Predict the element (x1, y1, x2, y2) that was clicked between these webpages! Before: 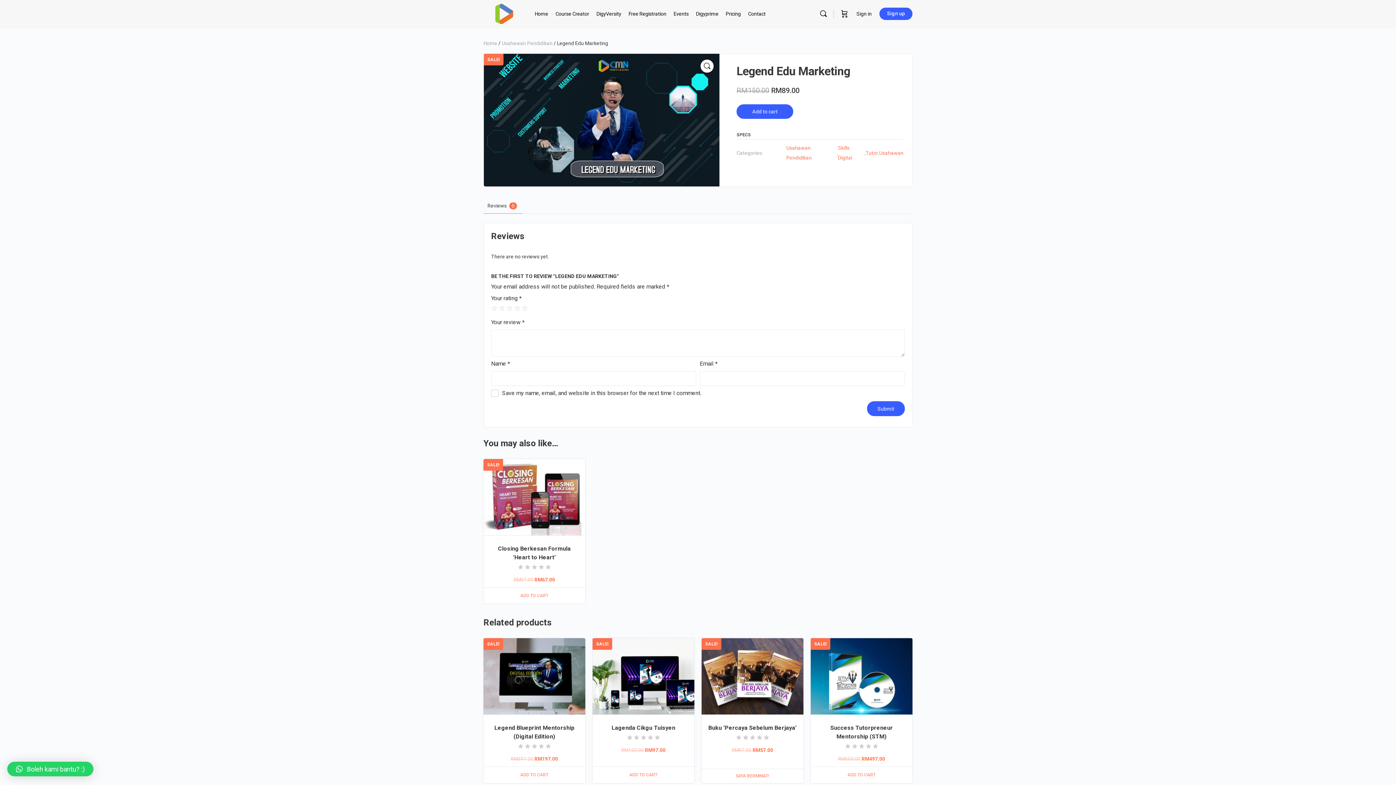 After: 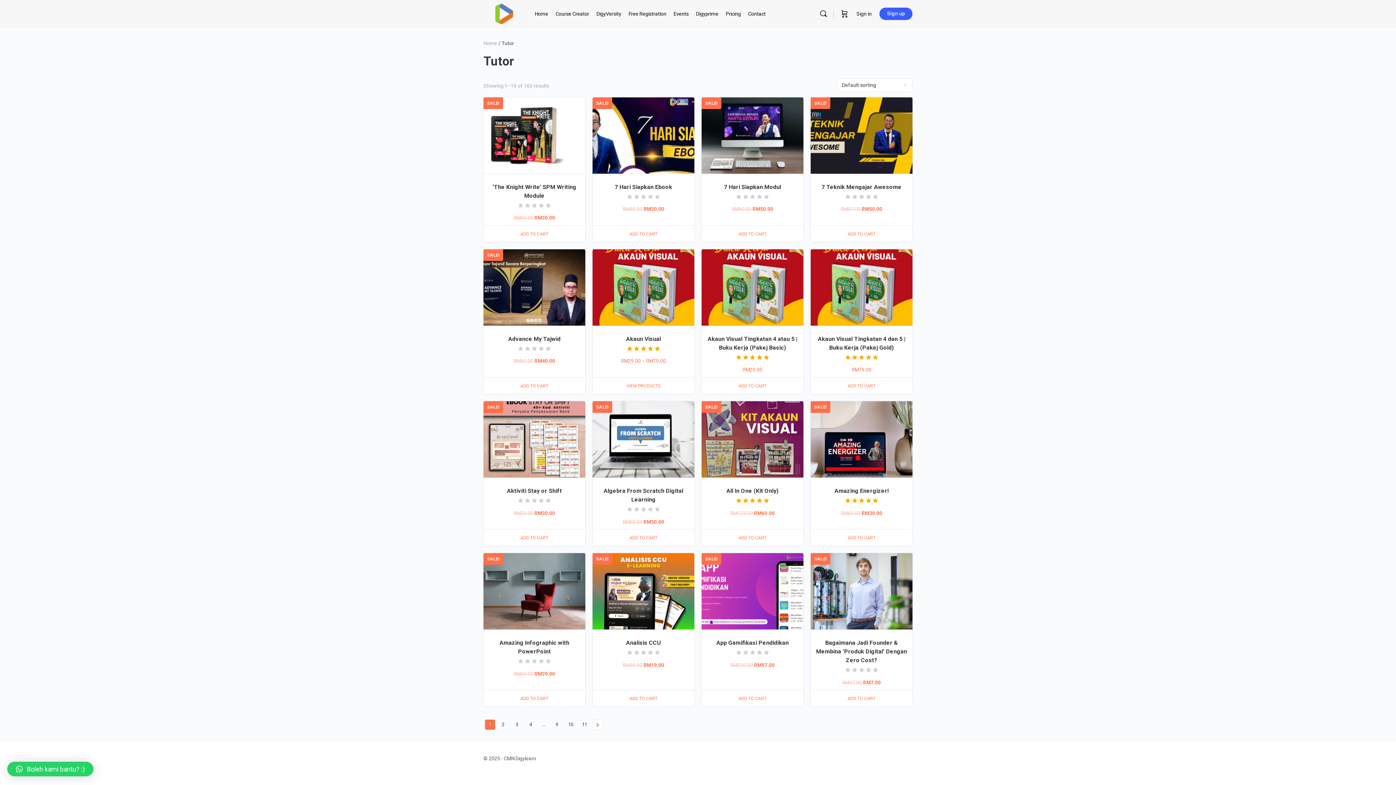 Action: bbox: (865, 148, 878, 158) label: Tutor